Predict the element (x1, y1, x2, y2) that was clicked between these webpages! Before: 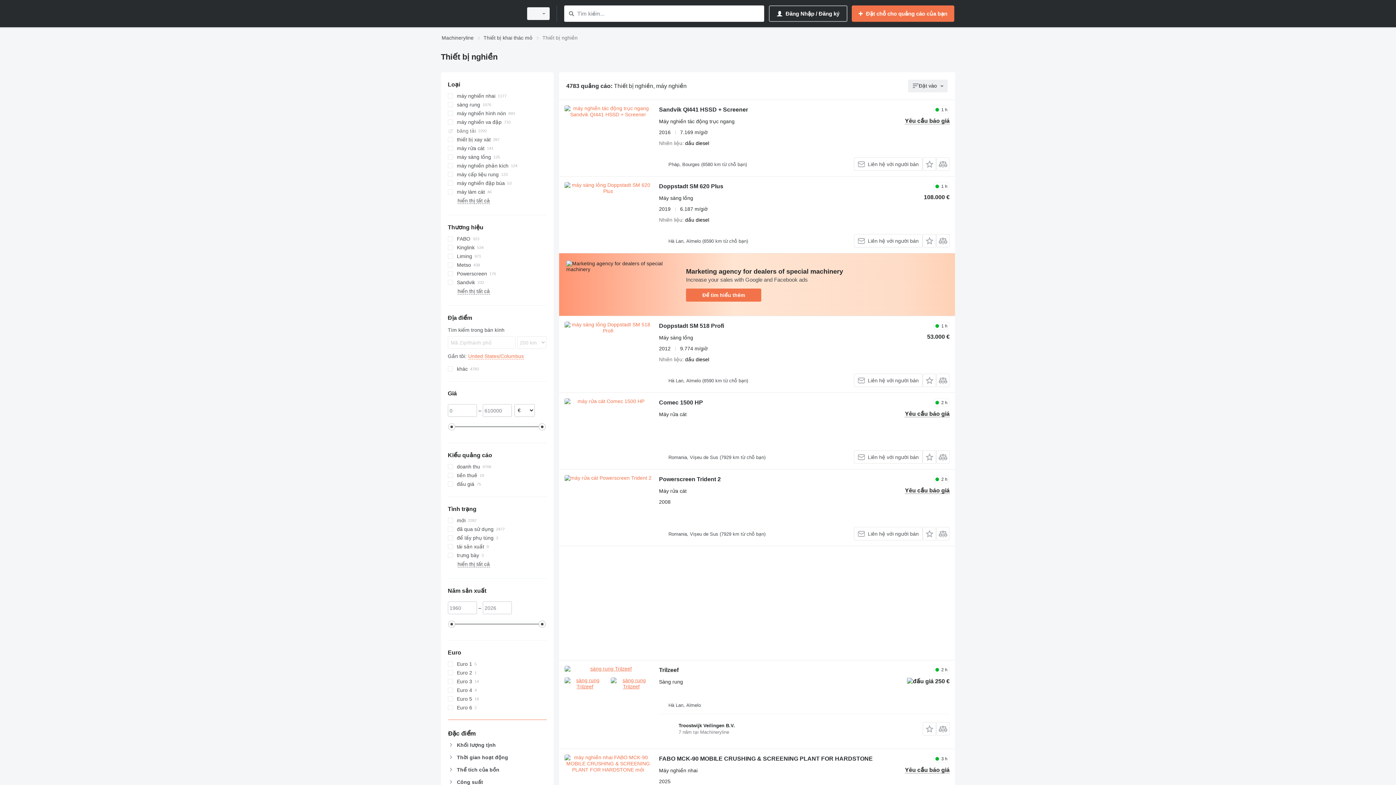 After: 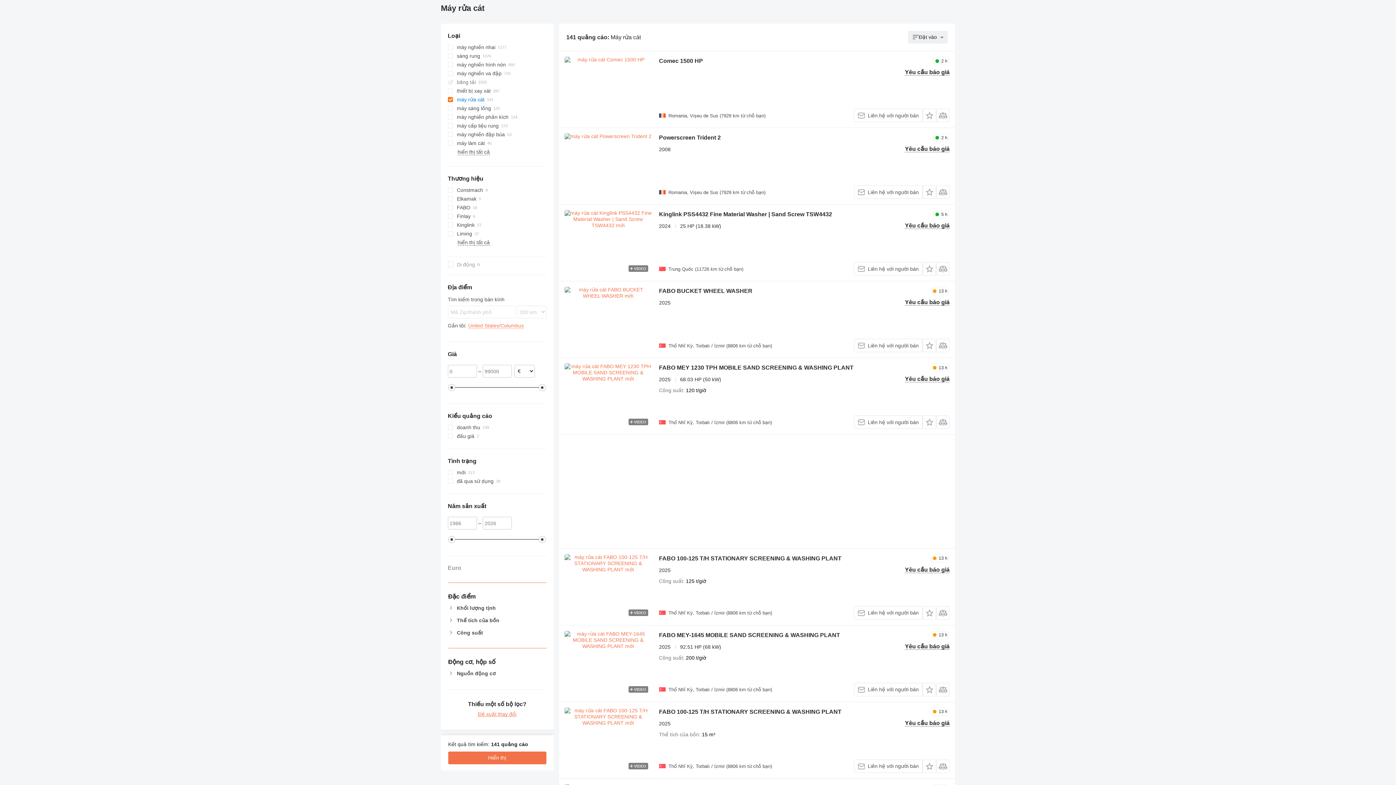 Action: label: máy rửa cát bbox: (447, 144, 546, 152)